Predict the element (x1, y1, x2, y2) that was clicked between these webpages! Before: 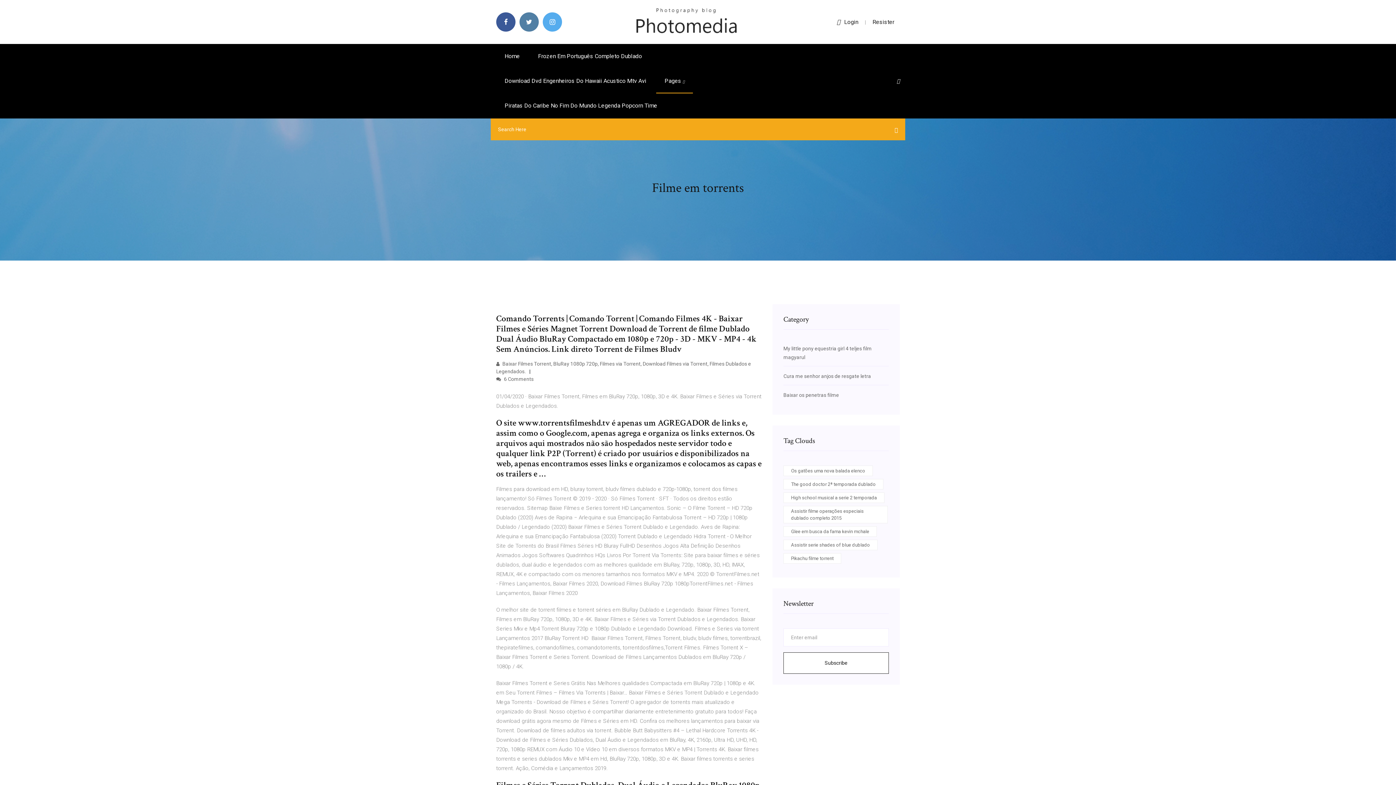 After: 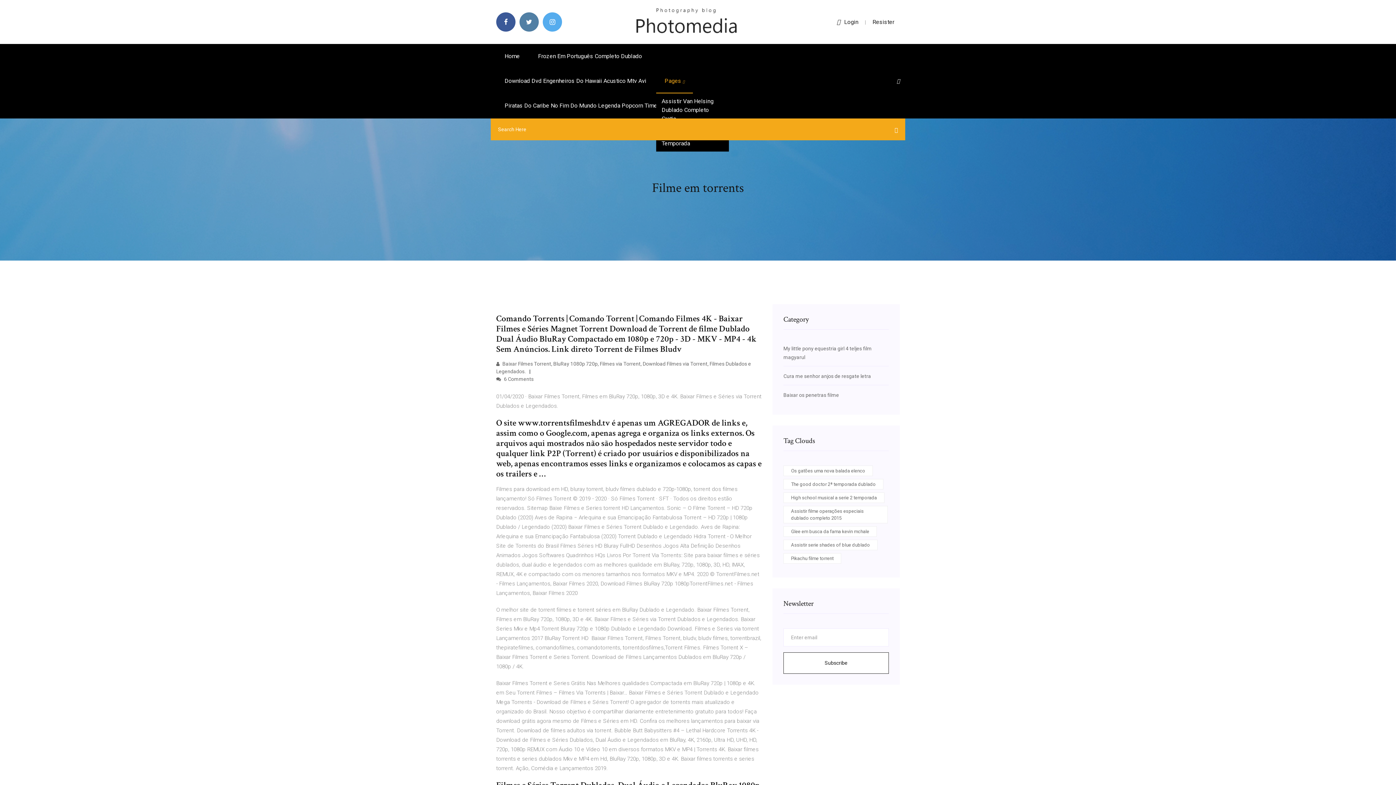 Action: bbox: (656, 68, 693, 93) label: Pages 